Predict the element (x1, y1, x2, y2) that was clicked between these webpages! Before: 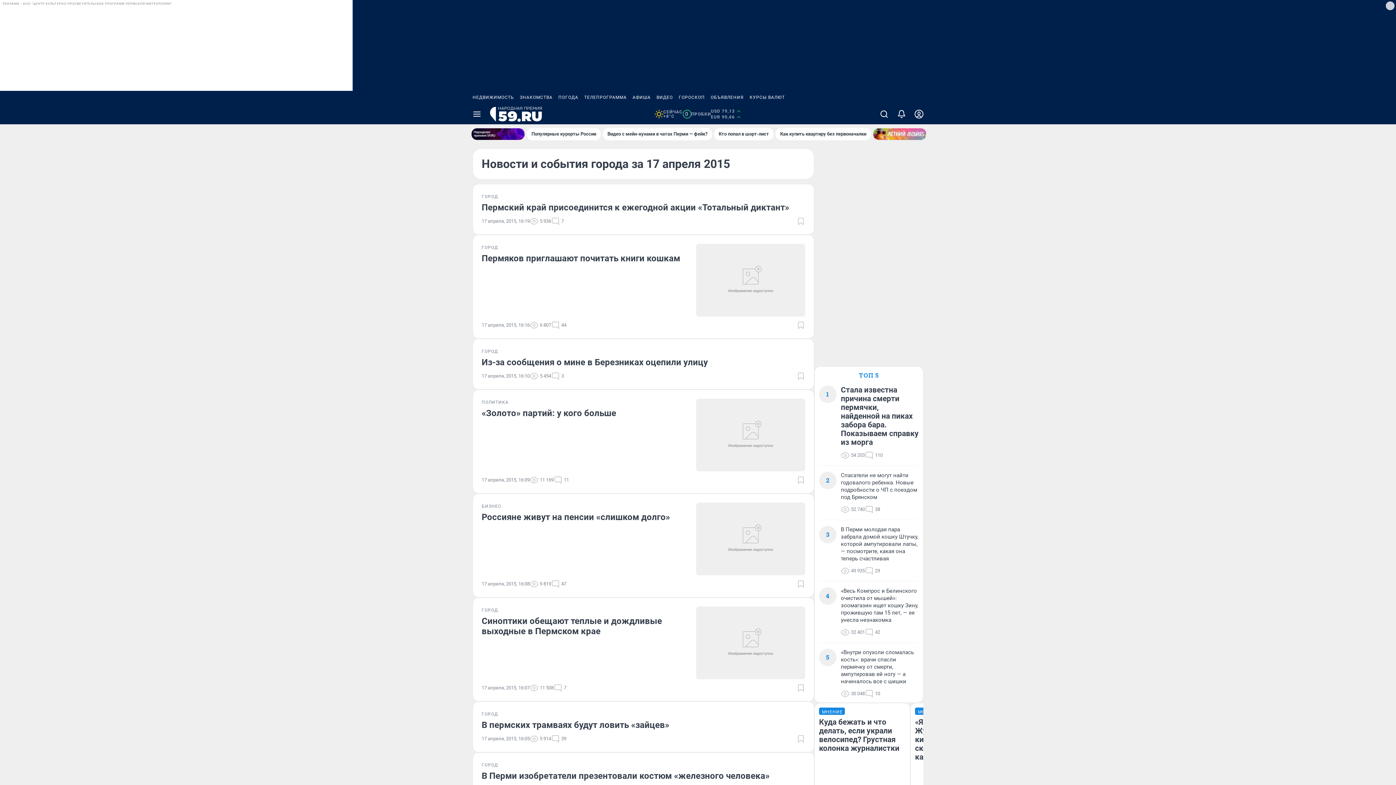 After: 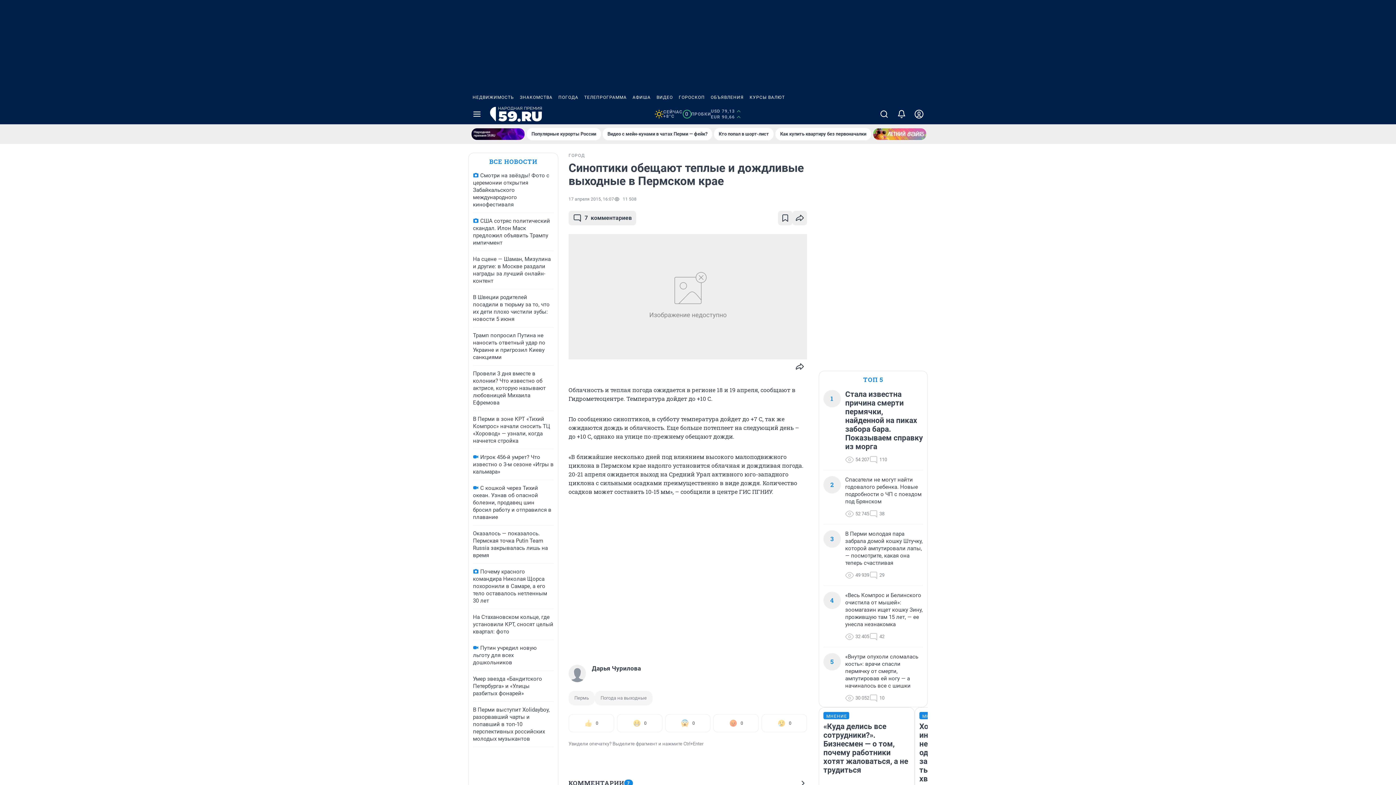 Action: label: Синоптики обещают теплые и дождливые выходные в Пермском крае bbox: (481, 616, 687, 636)